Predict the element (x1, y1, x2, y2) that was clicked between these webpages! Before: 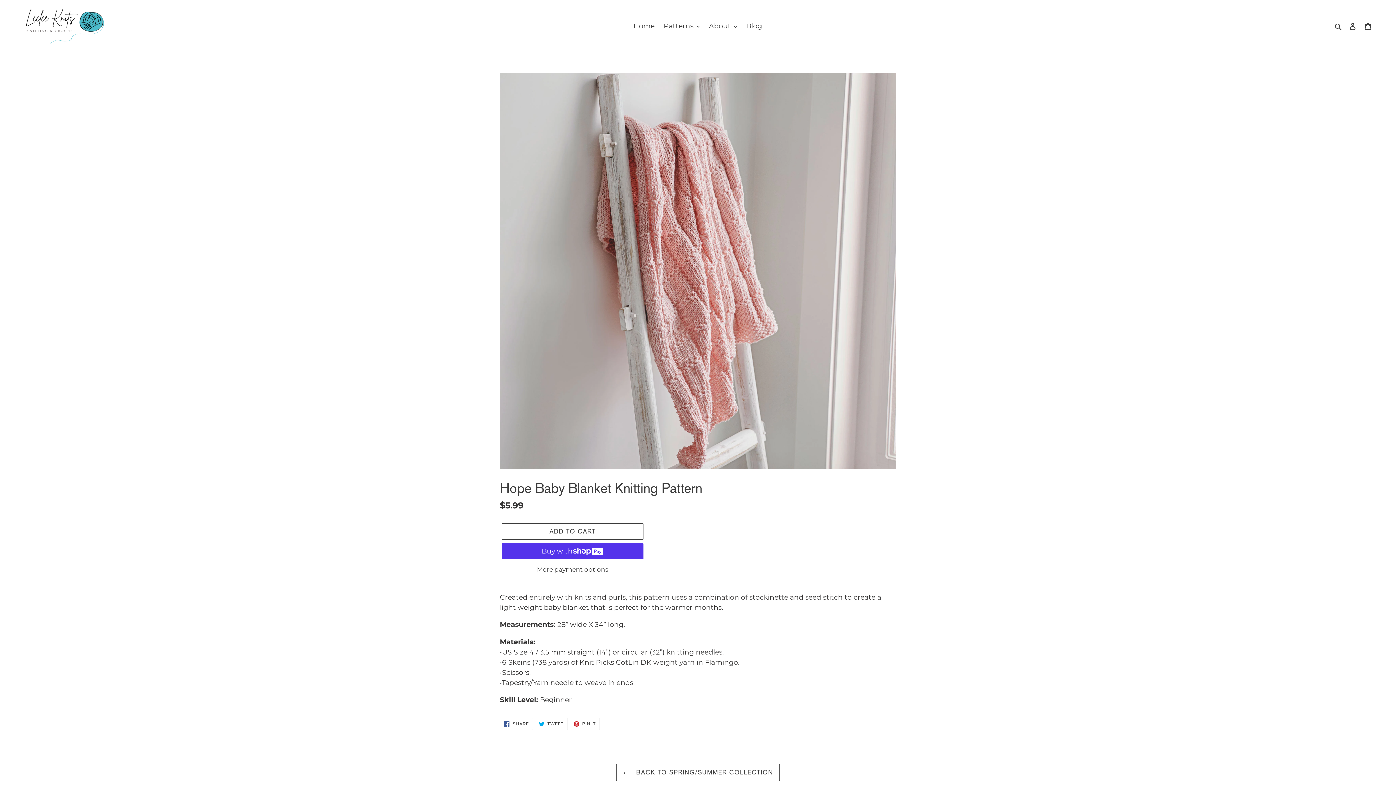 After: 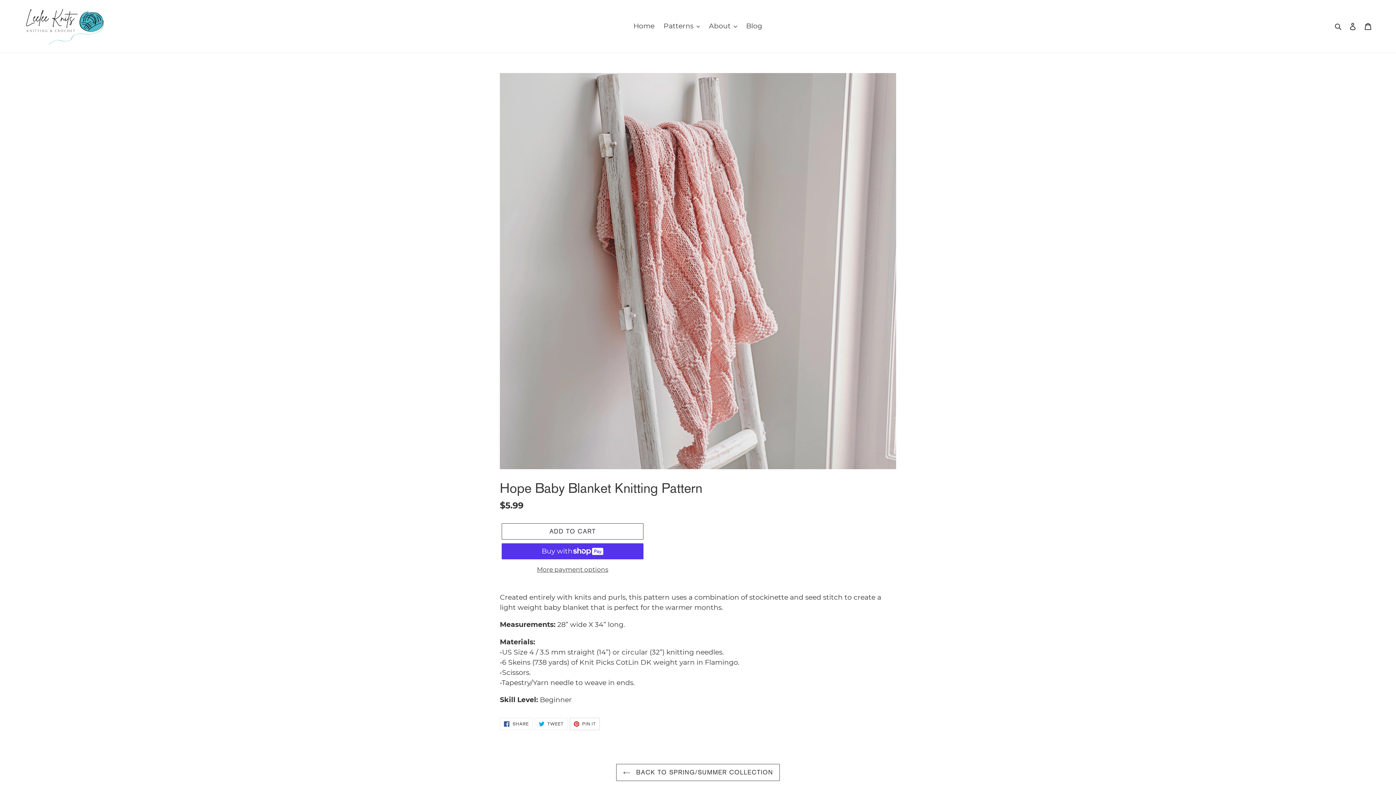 Action: label:  PIN IT
PIN ON PINTEREST bbox: (569, 718, 600, 730)